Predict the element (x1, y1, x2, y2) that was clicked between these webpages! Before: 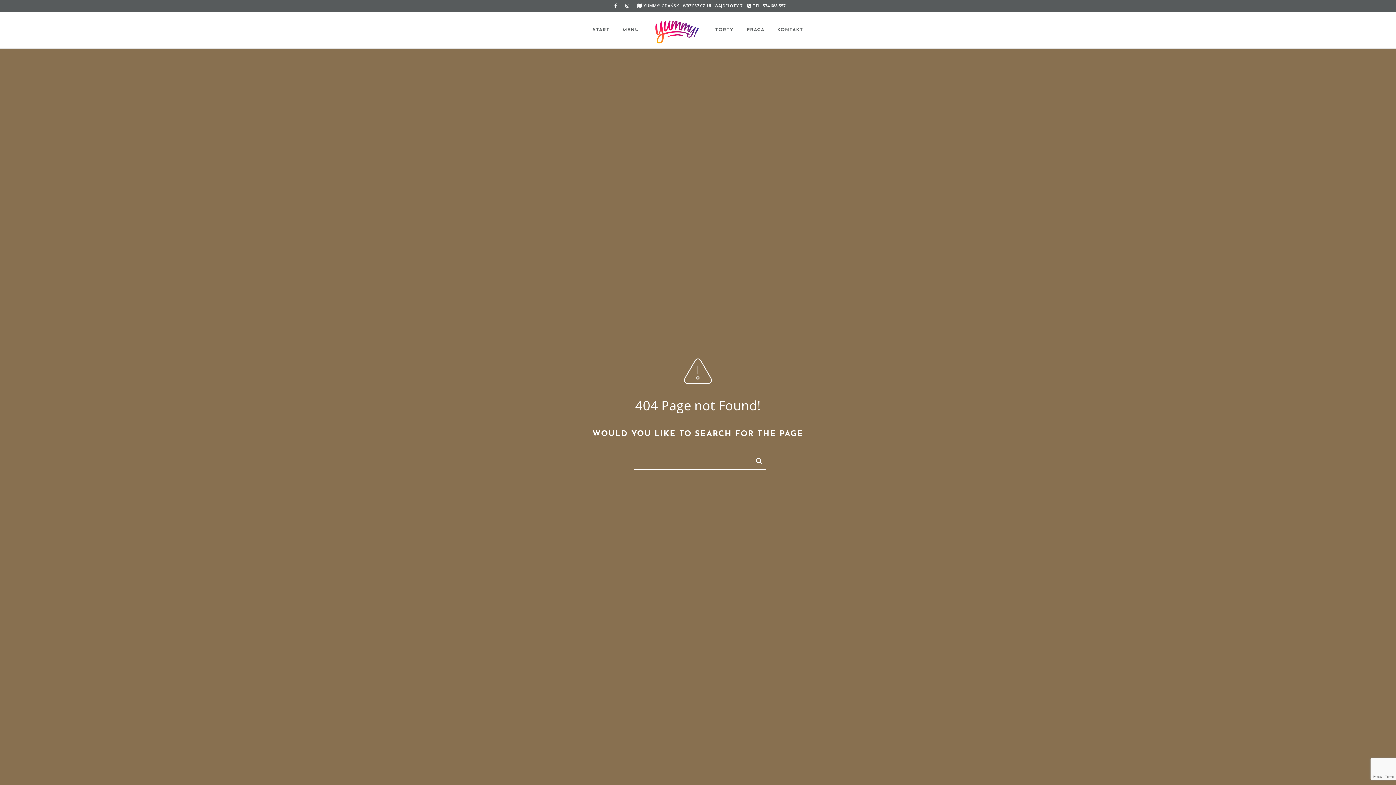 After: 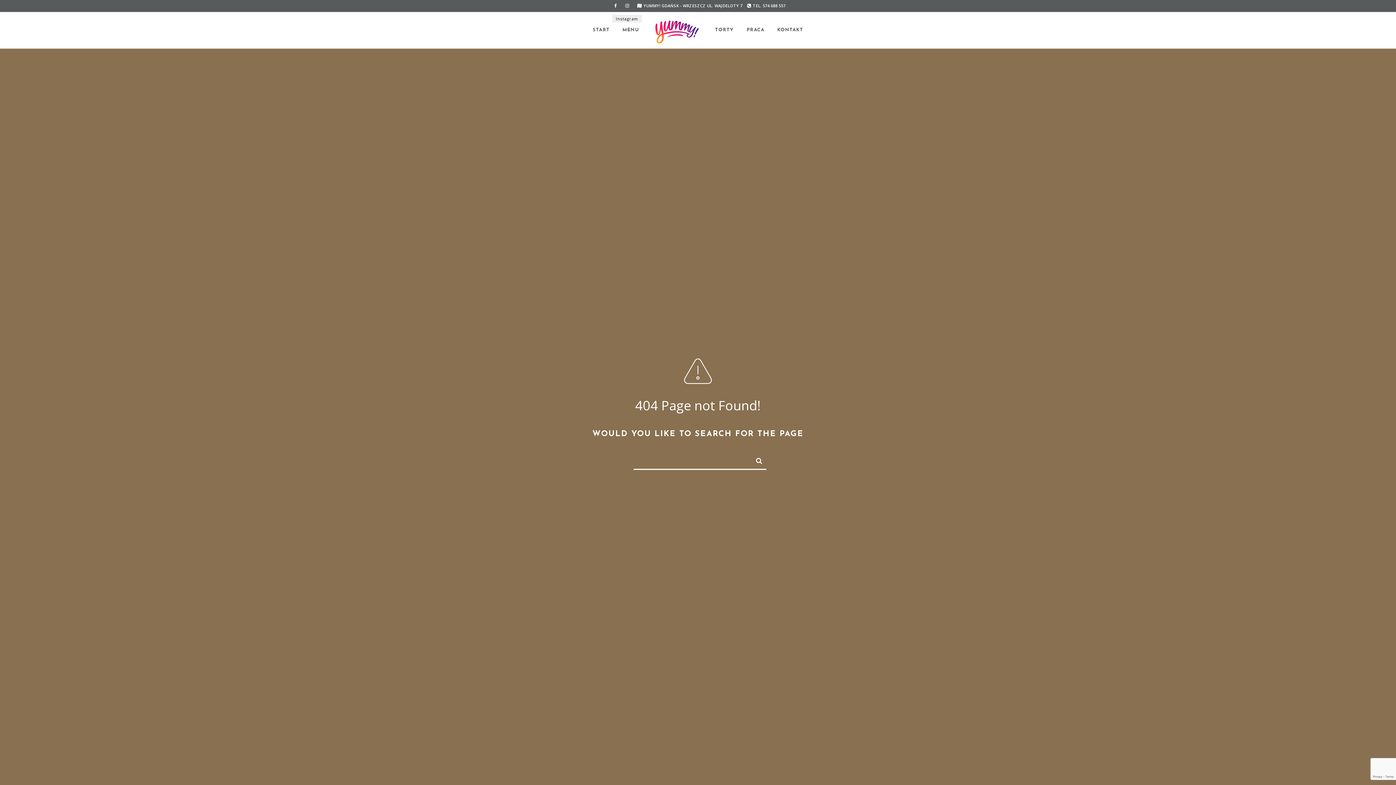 Action: bbox: (623, 3, 630, 8)